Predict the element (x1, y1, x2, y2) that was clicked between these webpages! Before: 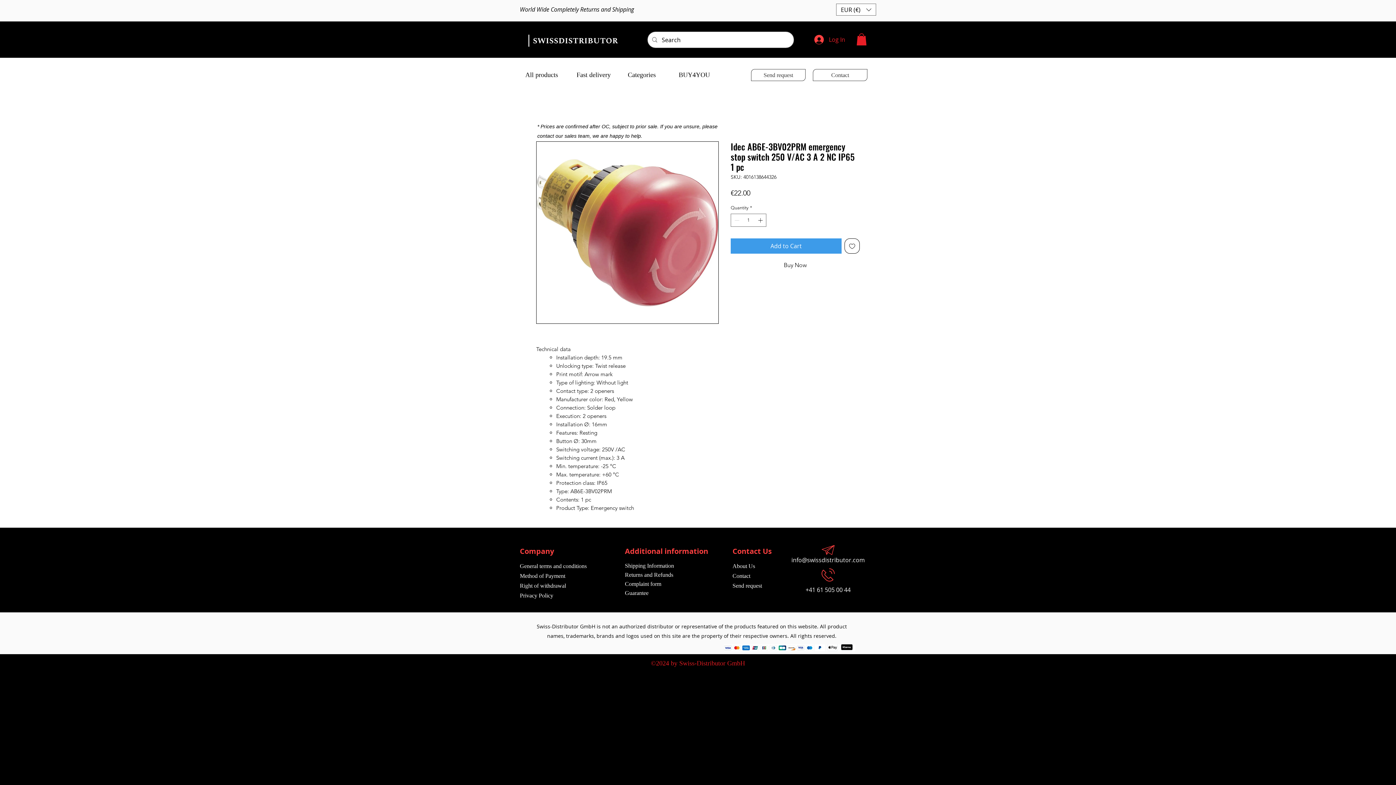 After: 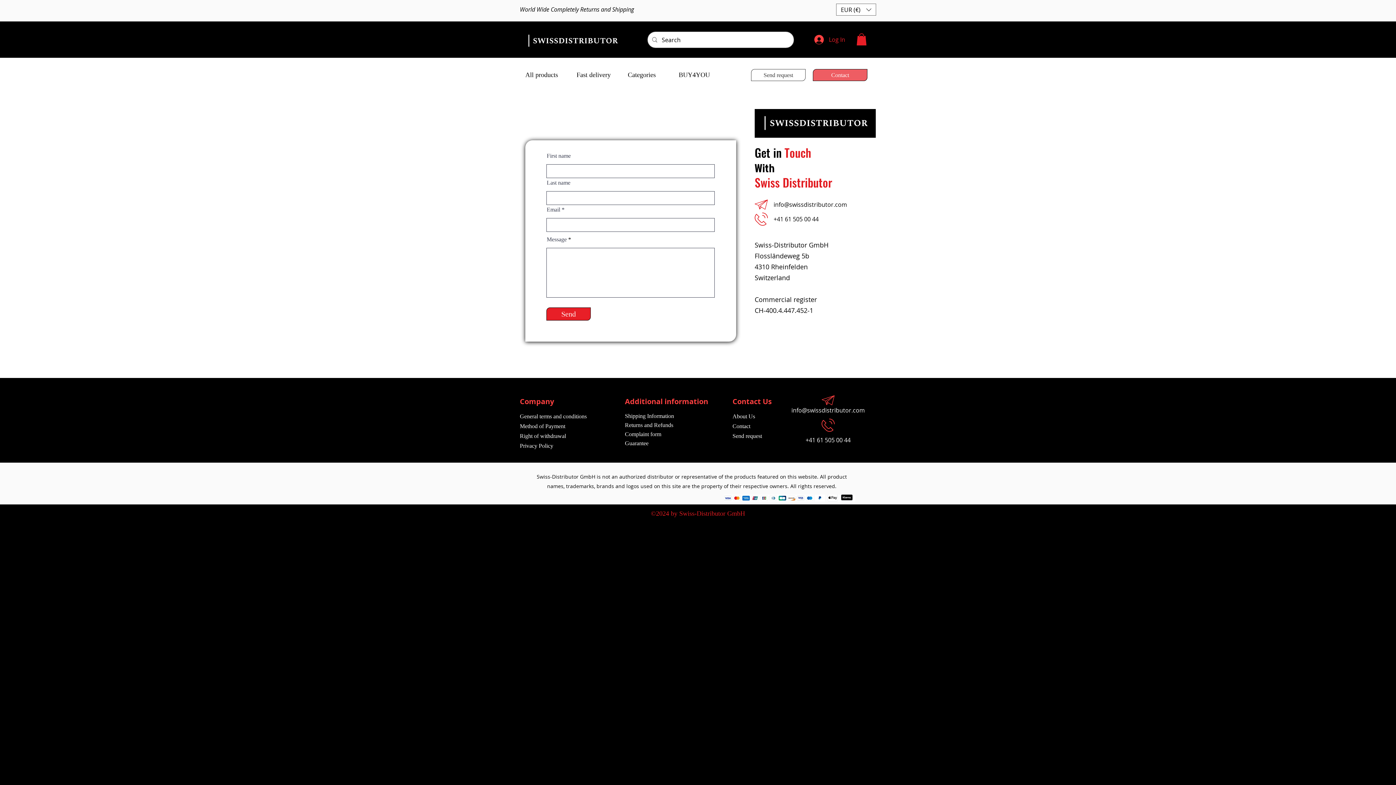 Action: bbox: (732, 572, 750, 580) label: Contact